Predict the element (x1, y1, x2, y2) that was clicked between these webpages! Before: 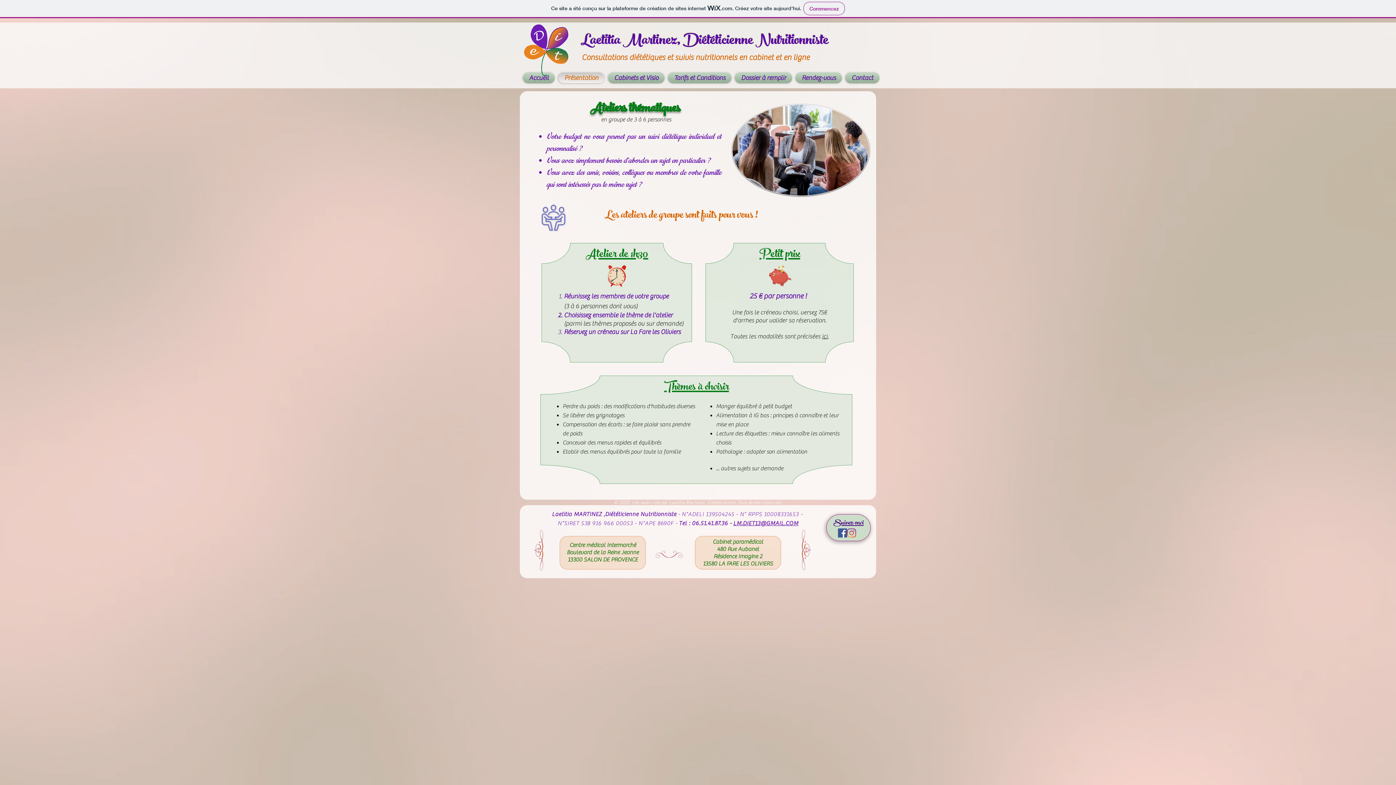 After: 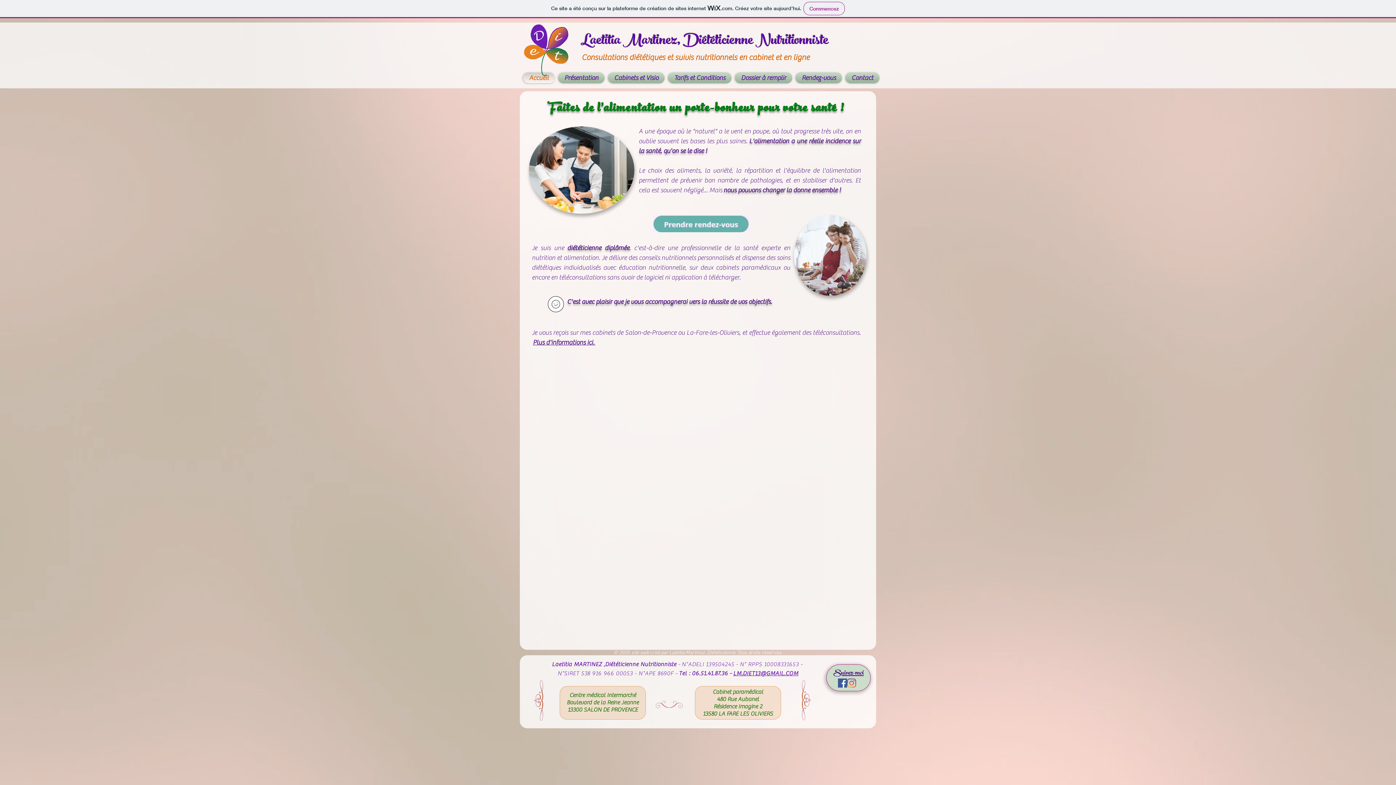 Action: bbox: (523, 72, 556, 83) label: Accueil